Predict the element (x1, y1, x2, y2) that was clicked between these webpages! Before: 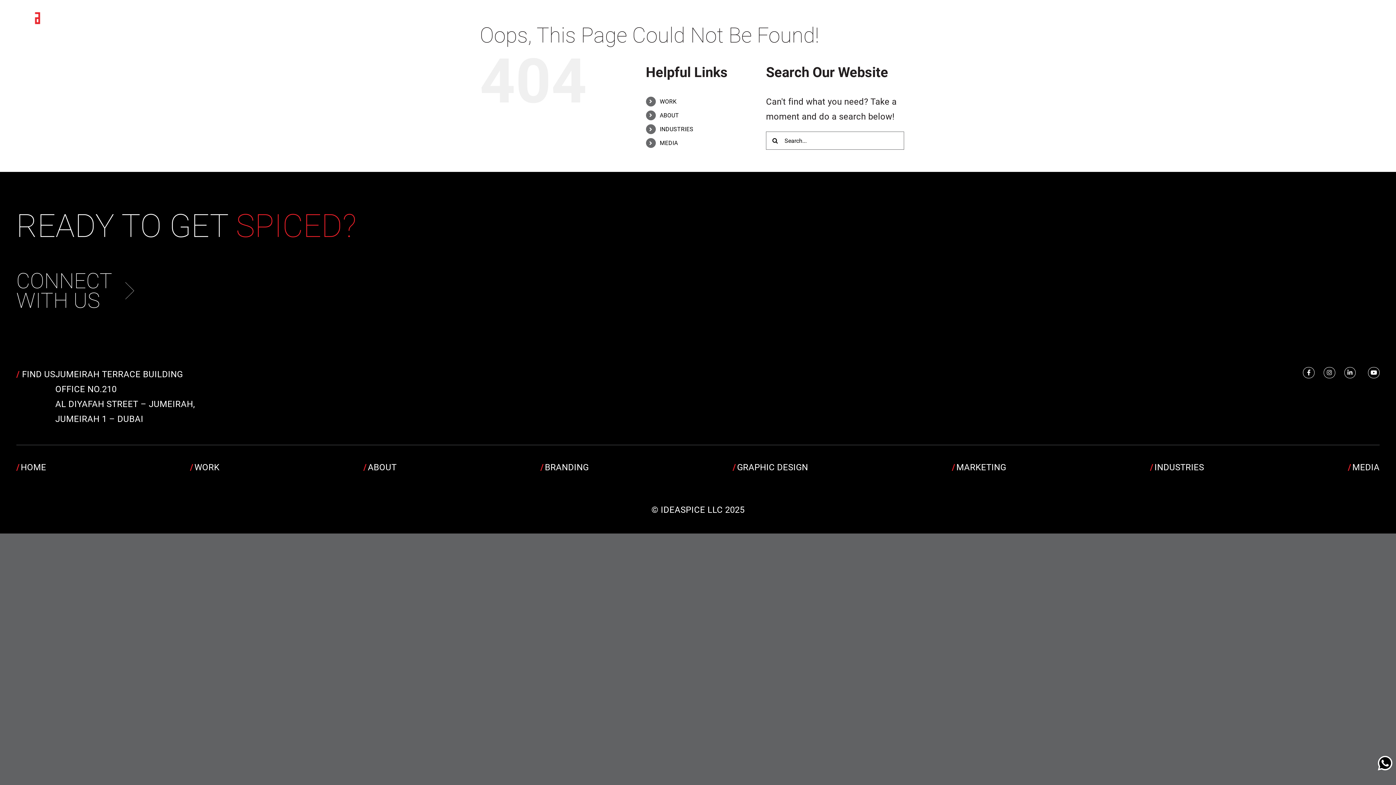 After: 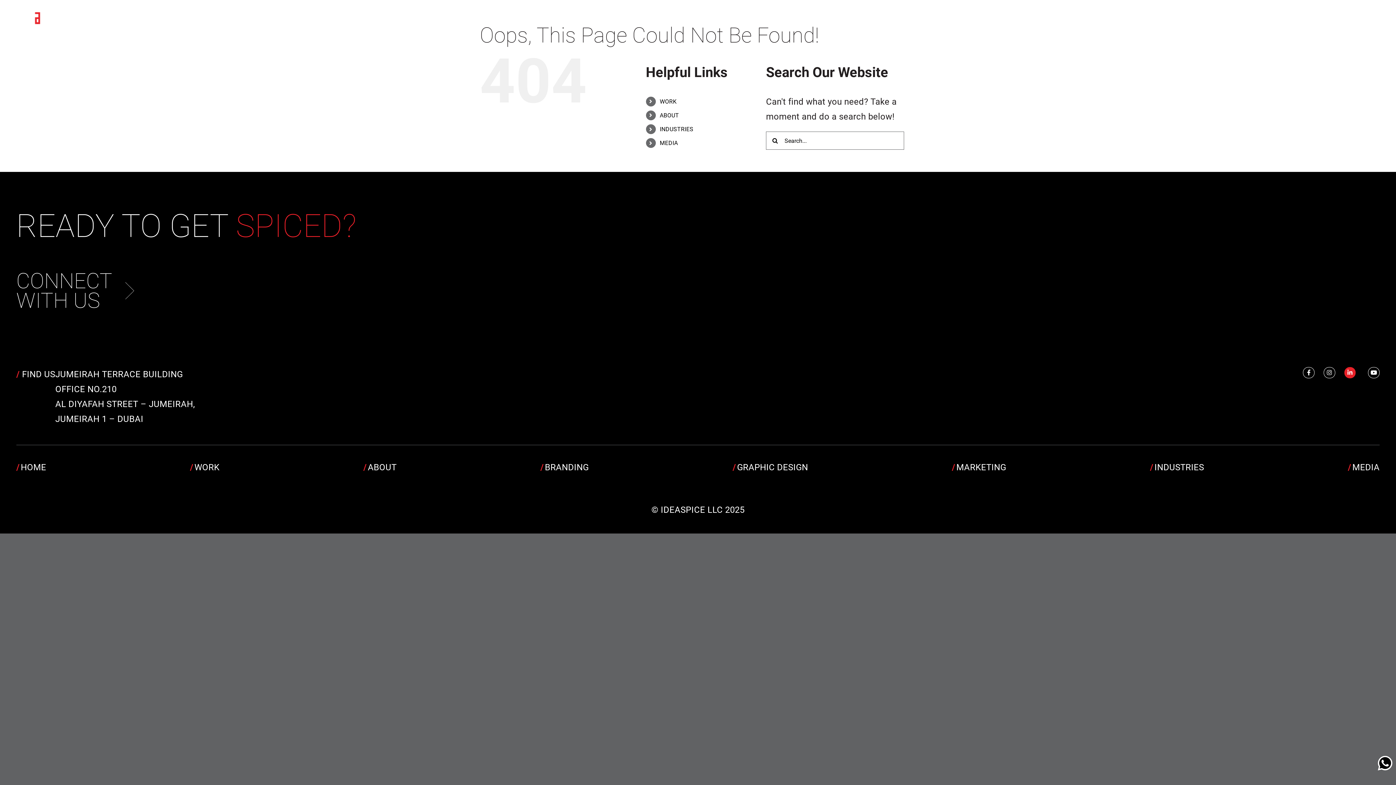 Action: bbox: (1344, 367, 1356, 378) label: Link to https://www.linkedin.com/company/idea-spice-design-pvt.-ltd./